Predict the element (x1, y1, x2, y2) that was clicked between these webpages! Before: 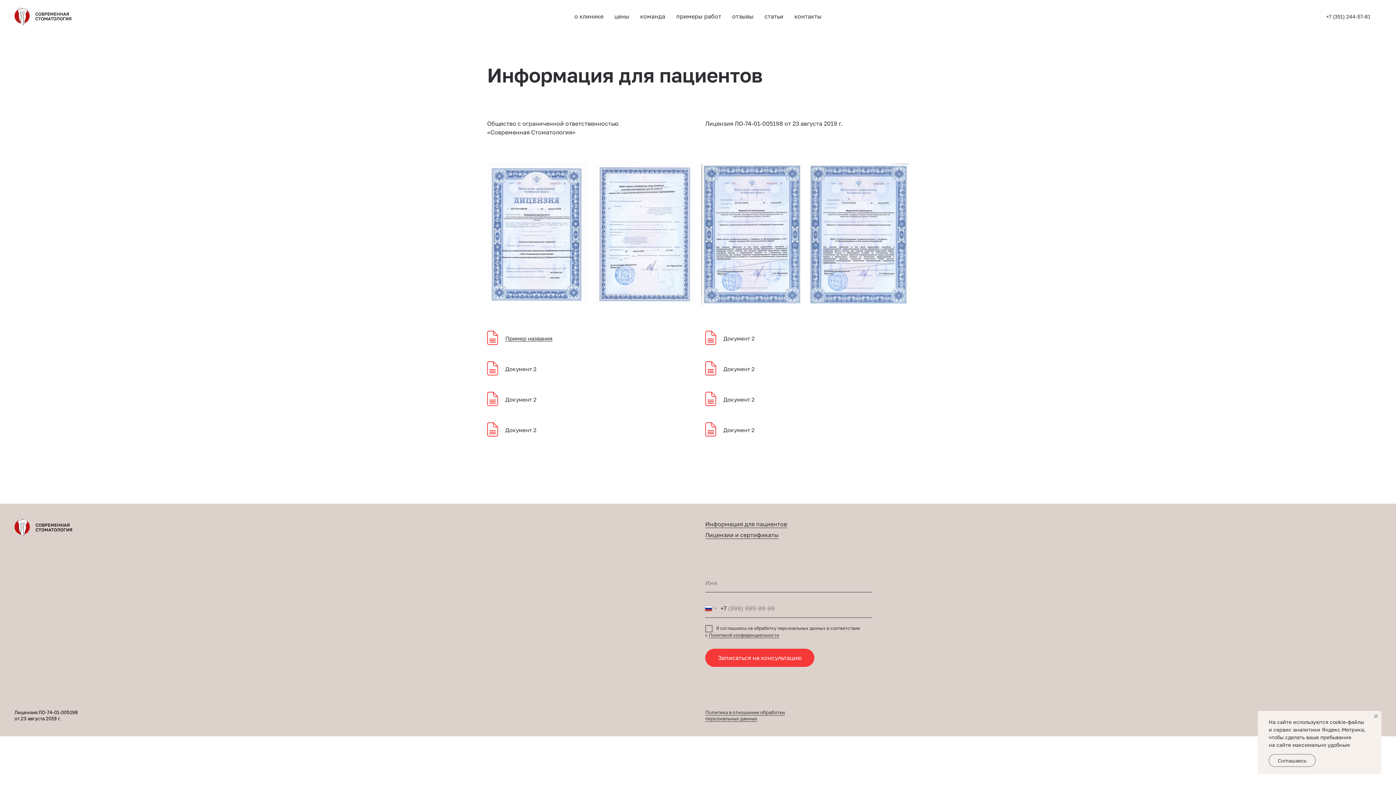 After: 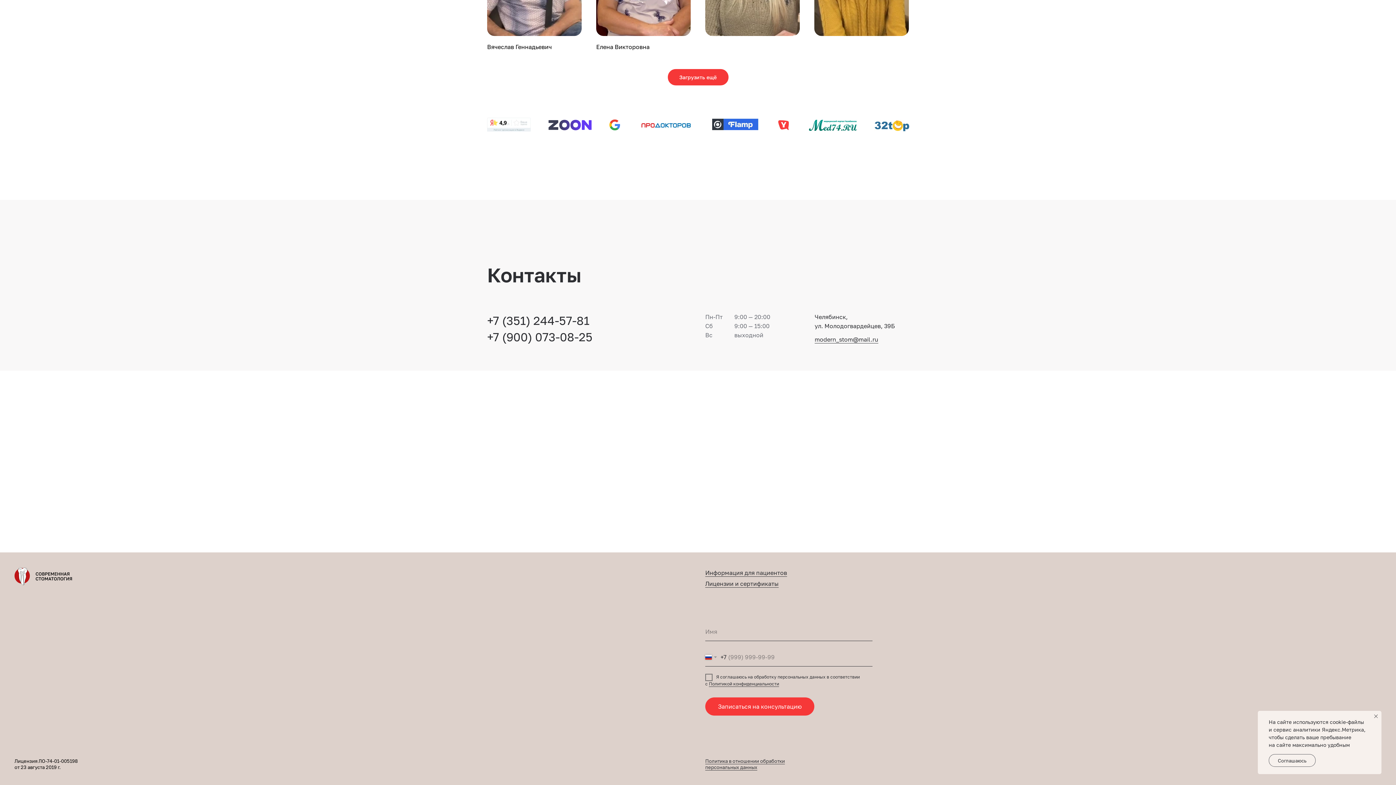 Action: label: контакты bbox: (794, 12, 821, 20)